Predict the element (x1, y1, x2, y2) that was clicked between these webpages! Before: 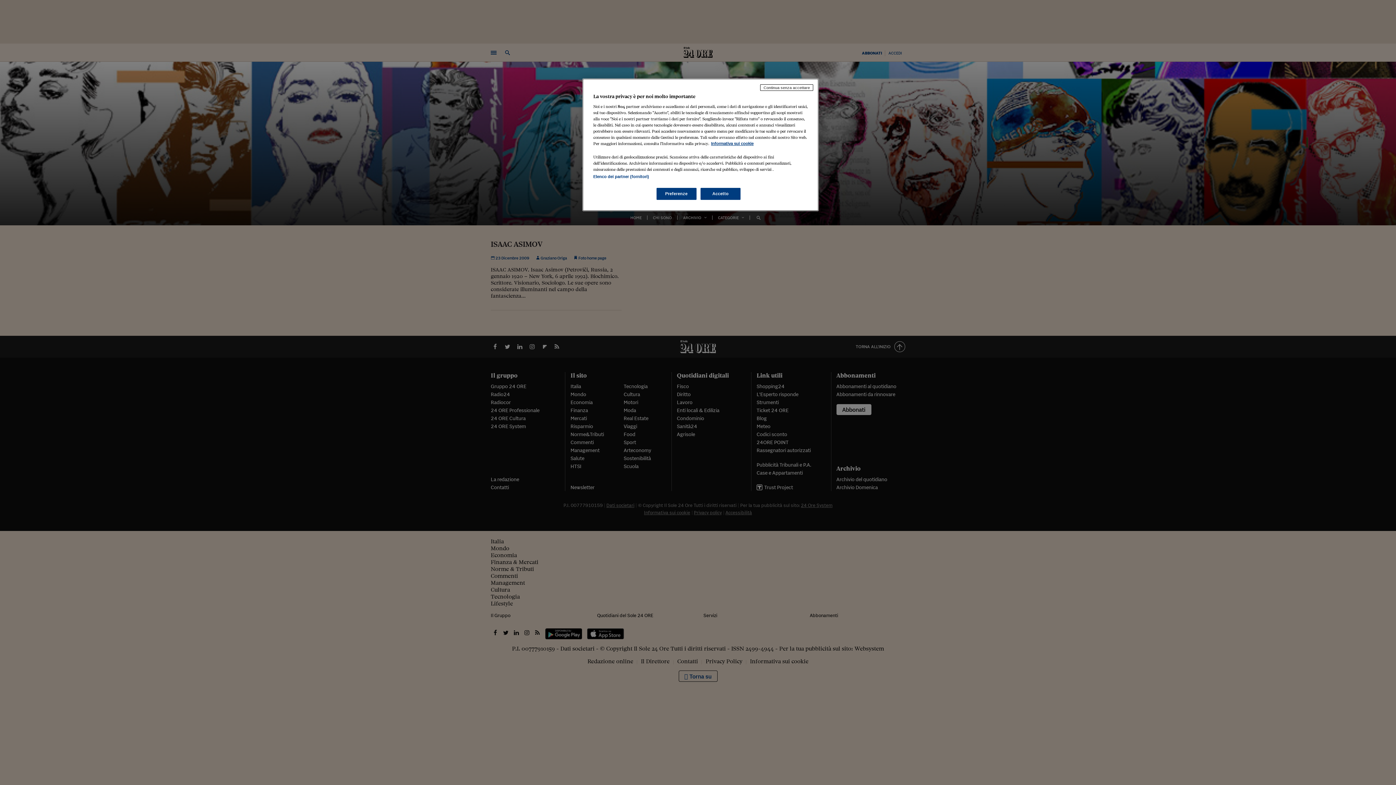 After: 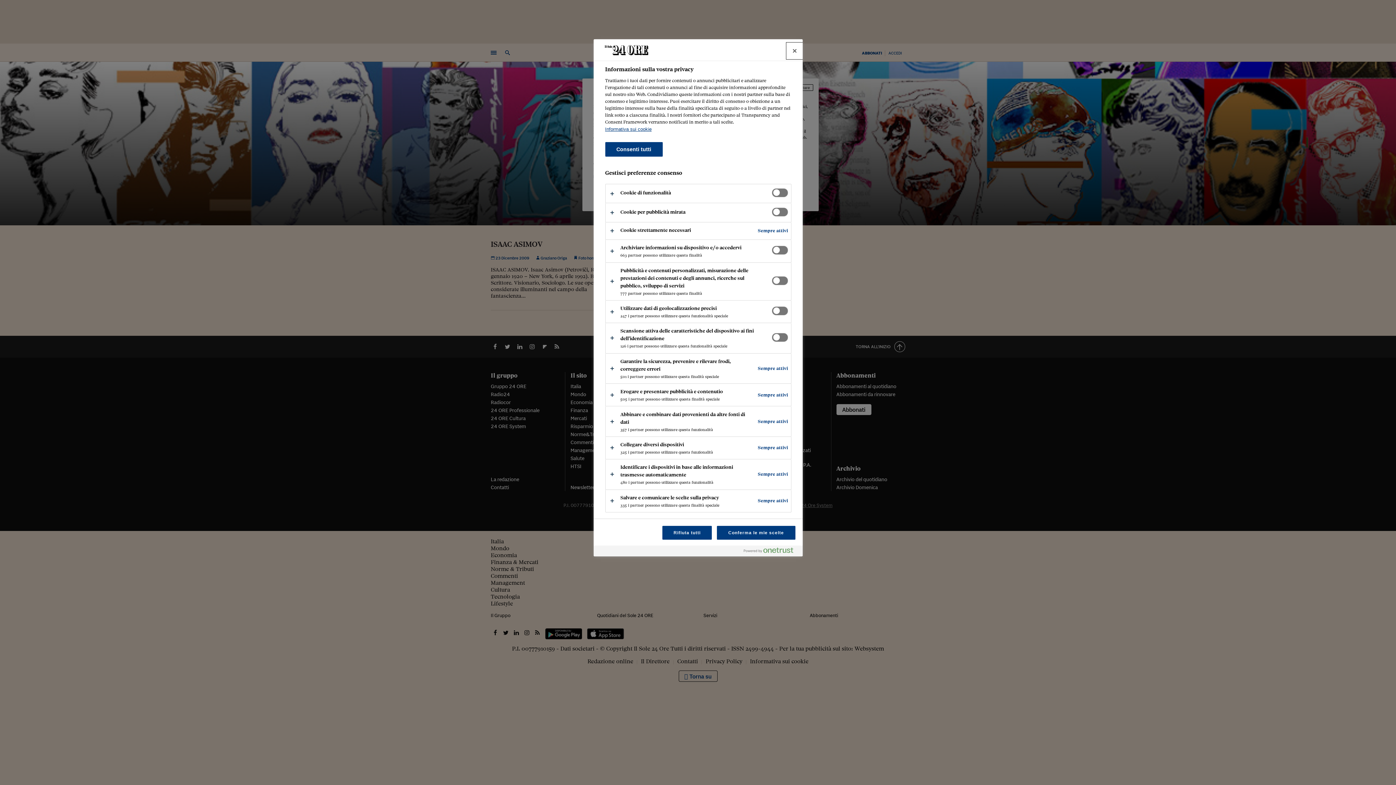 Action: bbox: (656, 188, 696, 200) label: Preferenze